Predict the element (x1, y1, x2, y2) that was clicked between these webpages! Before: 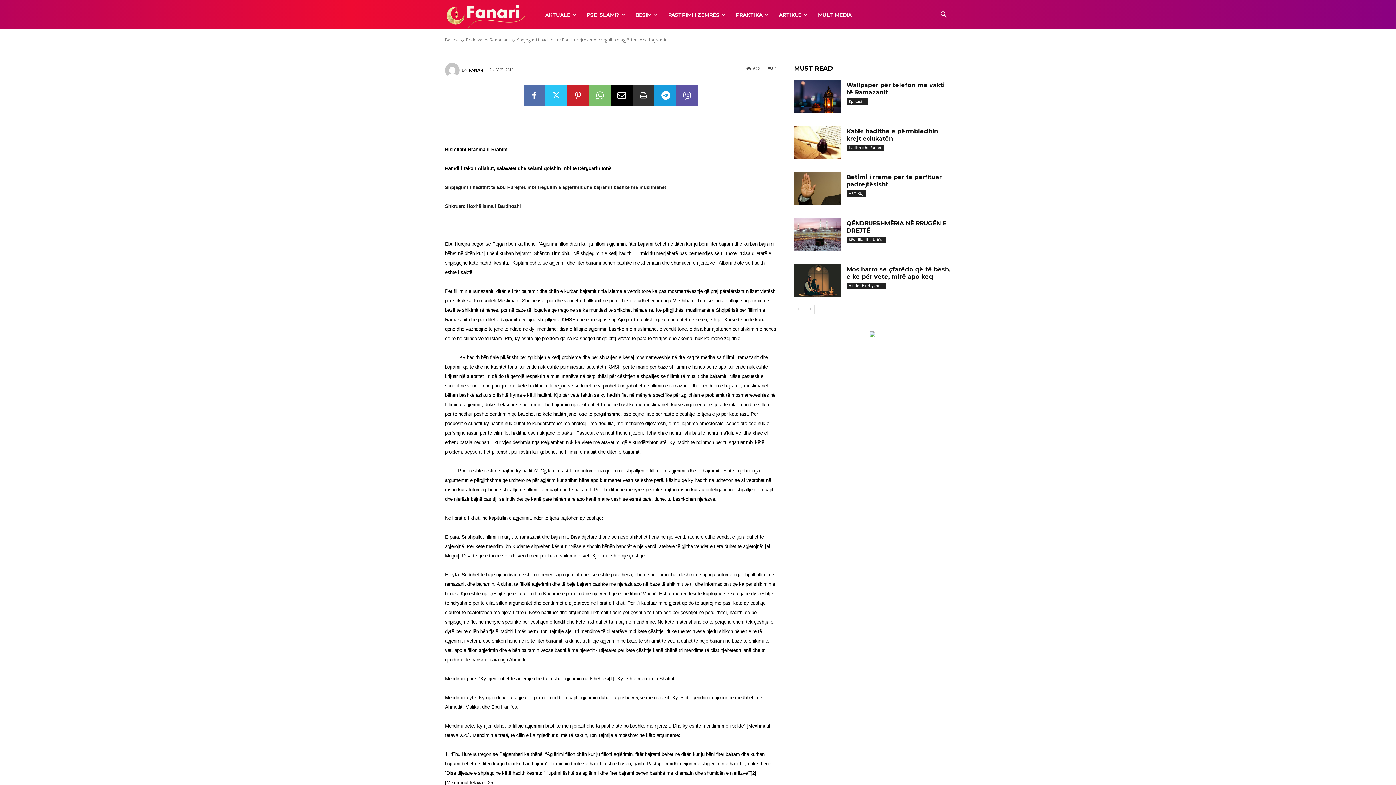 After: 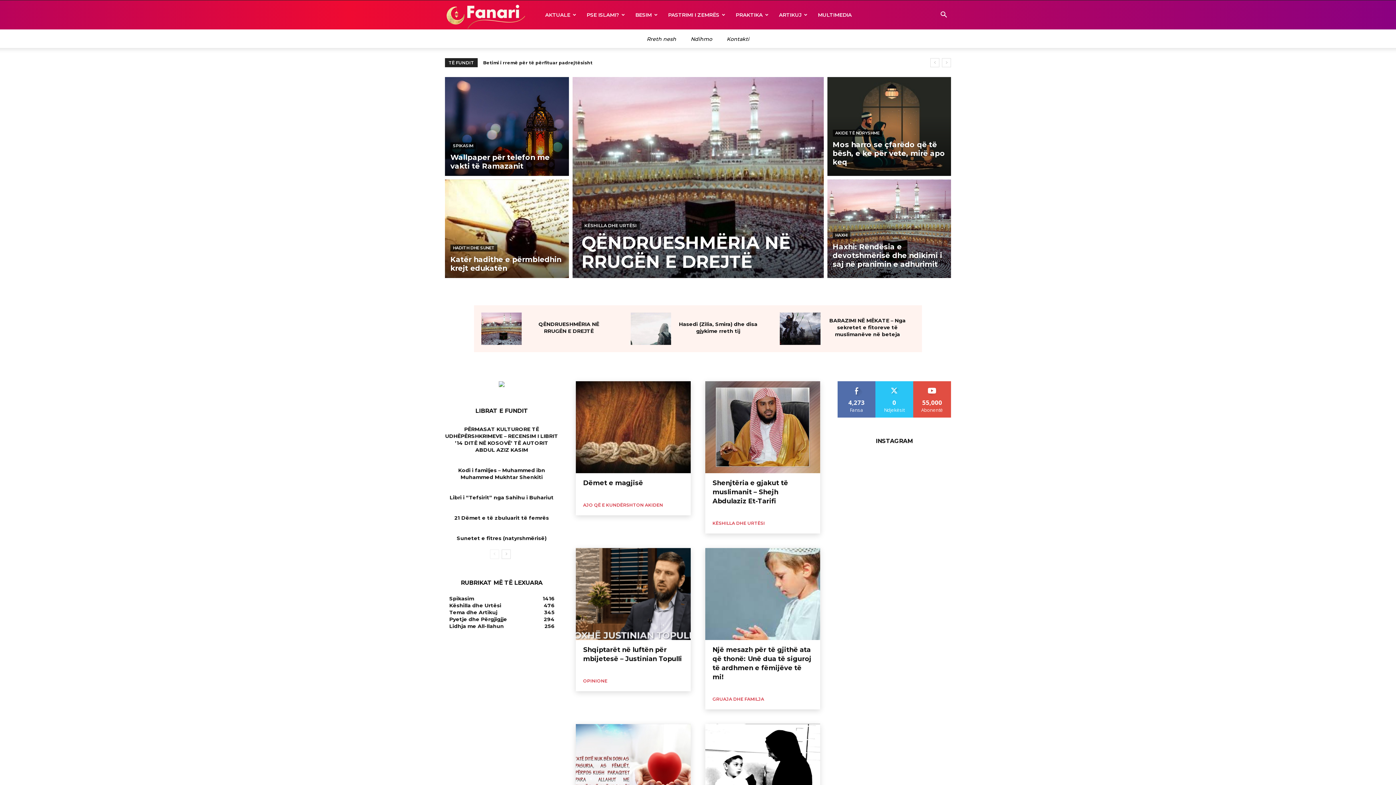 Action: bbox: (443, 0, 524, 29) label: Logo